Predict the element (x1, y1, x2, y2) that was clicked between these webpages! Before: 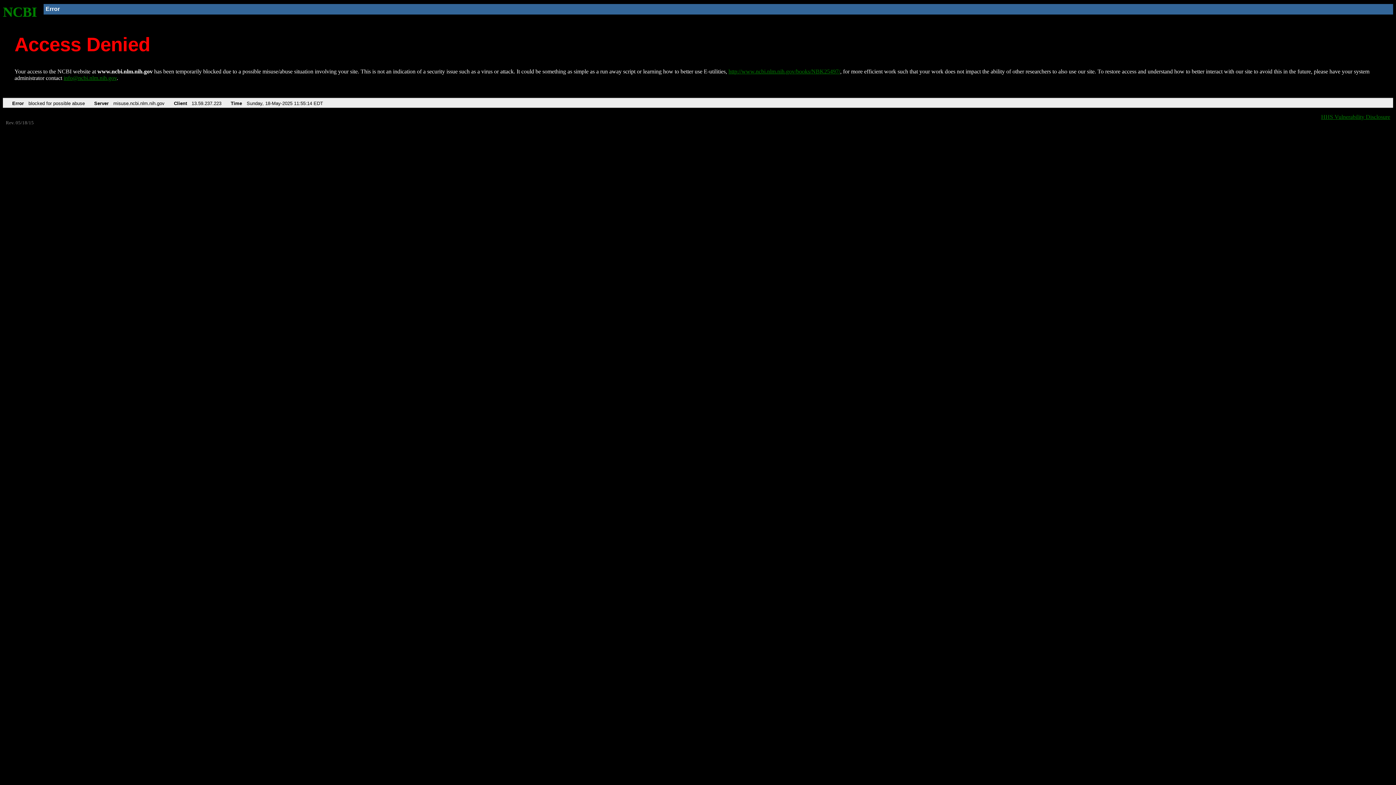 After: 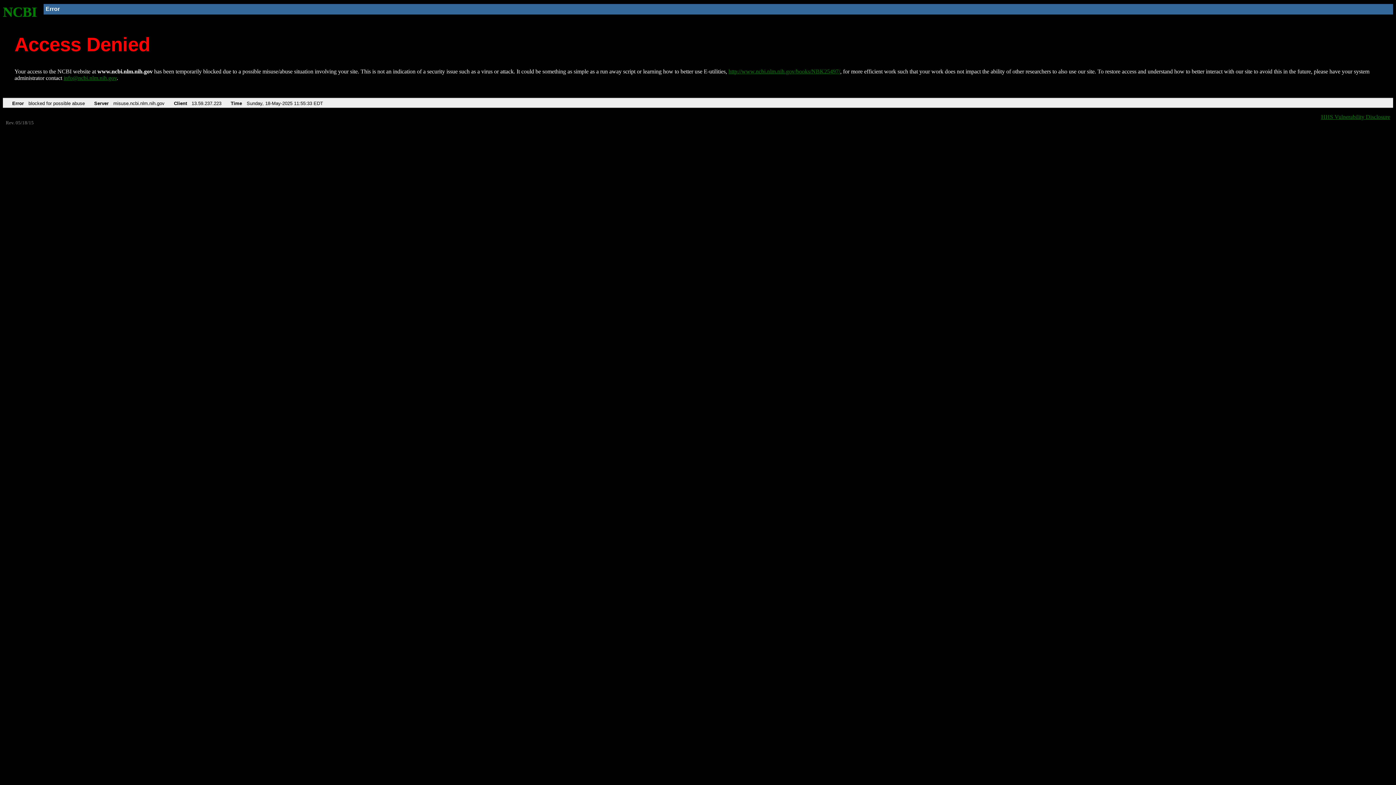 Action: label: NCBI bbox: (2, 4, 37, 19)